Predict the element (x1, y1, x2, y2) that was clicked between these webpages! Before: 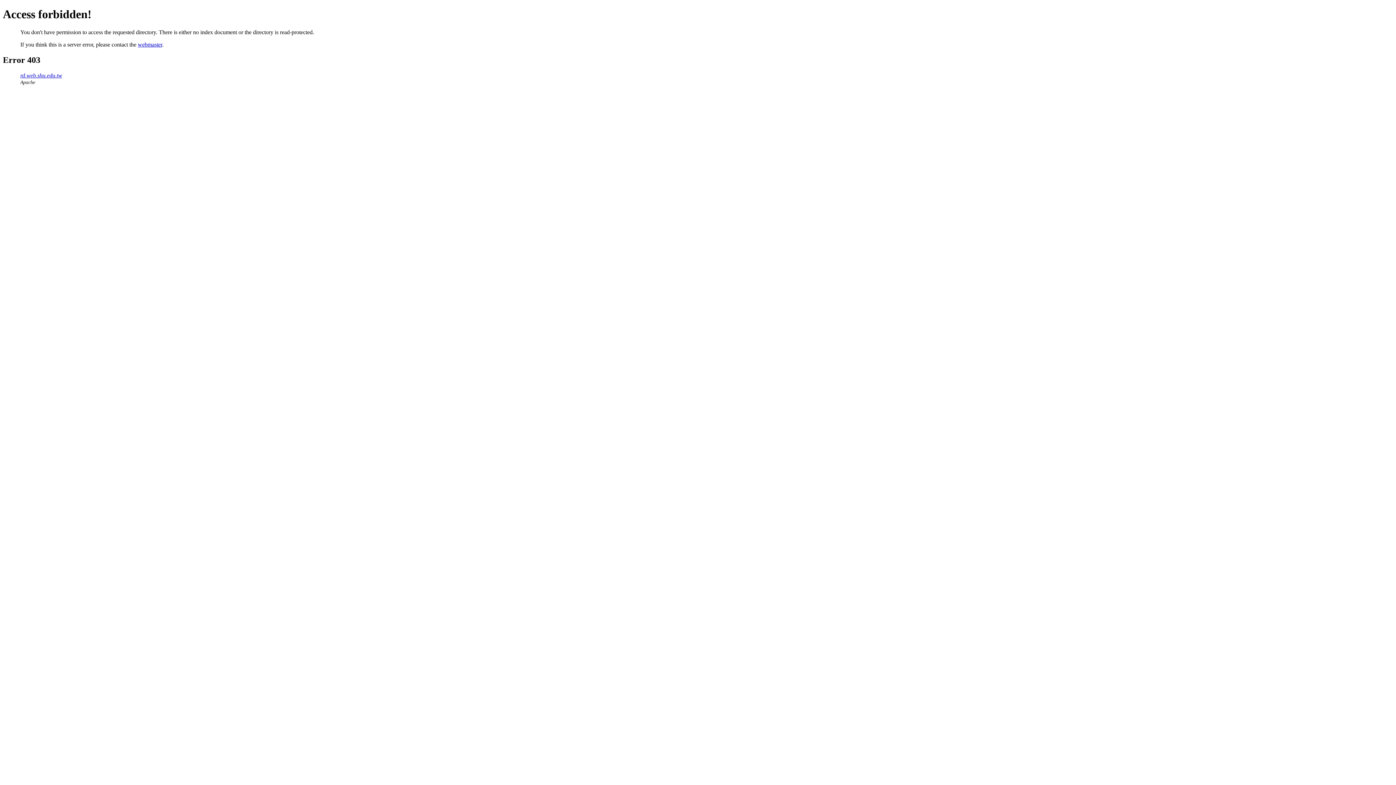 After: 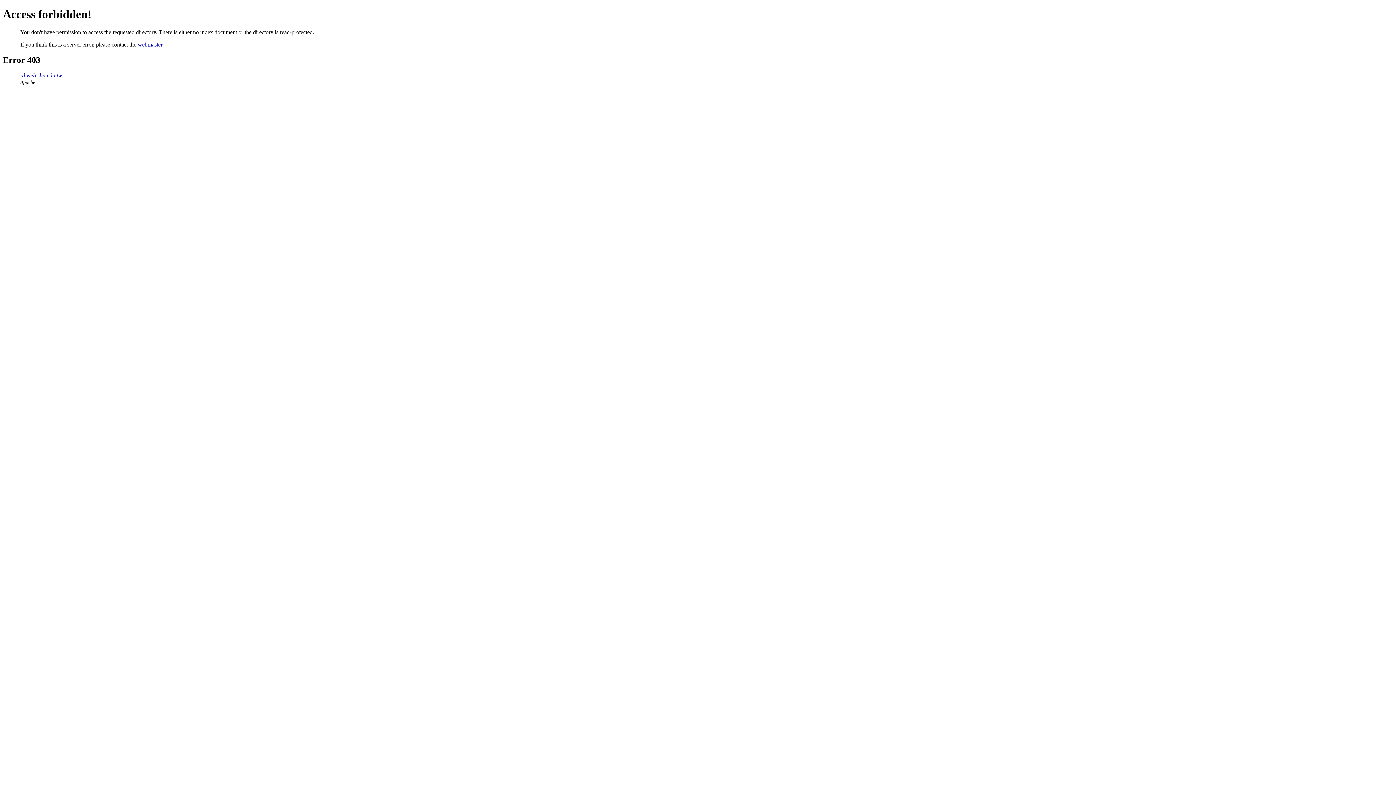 Action: bbox: (137, 41, 162, 47) label: webmaster